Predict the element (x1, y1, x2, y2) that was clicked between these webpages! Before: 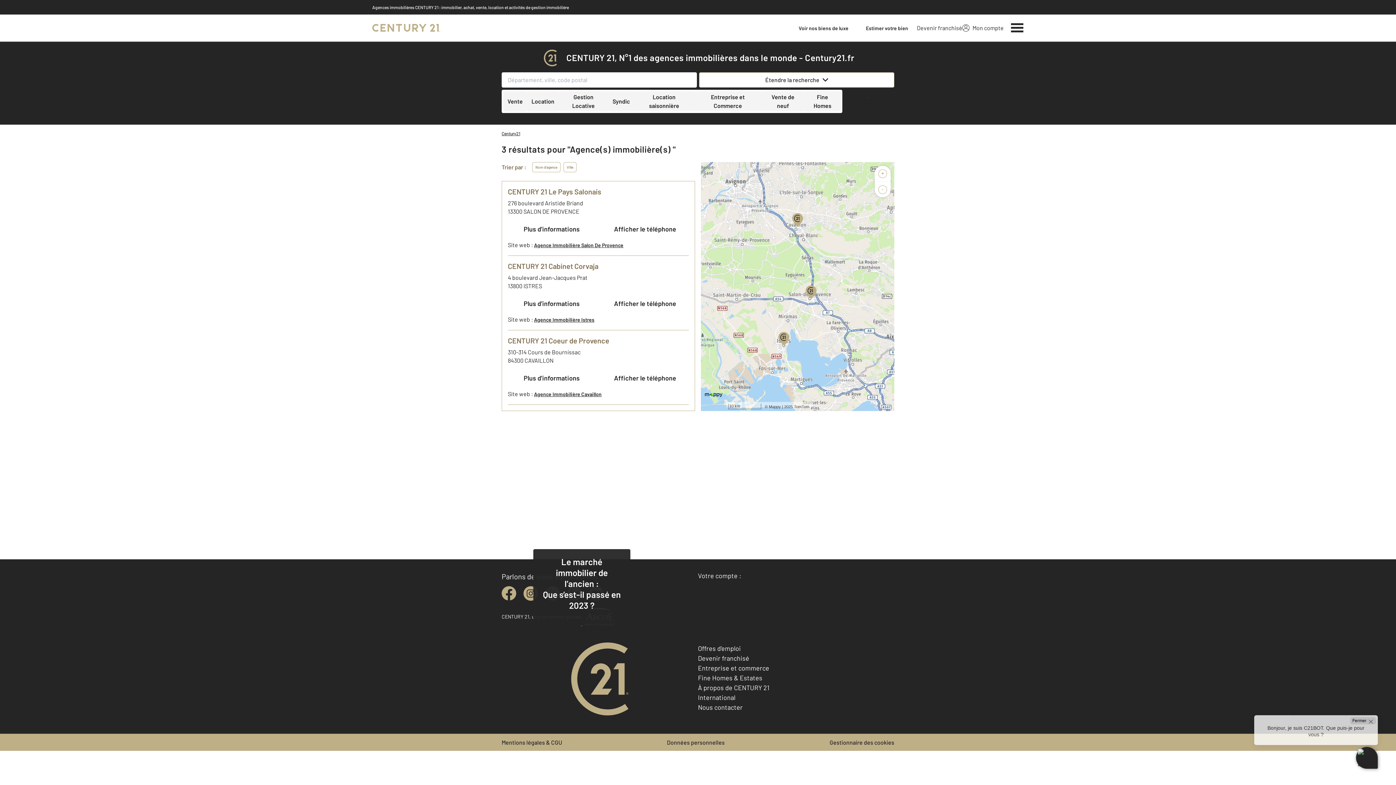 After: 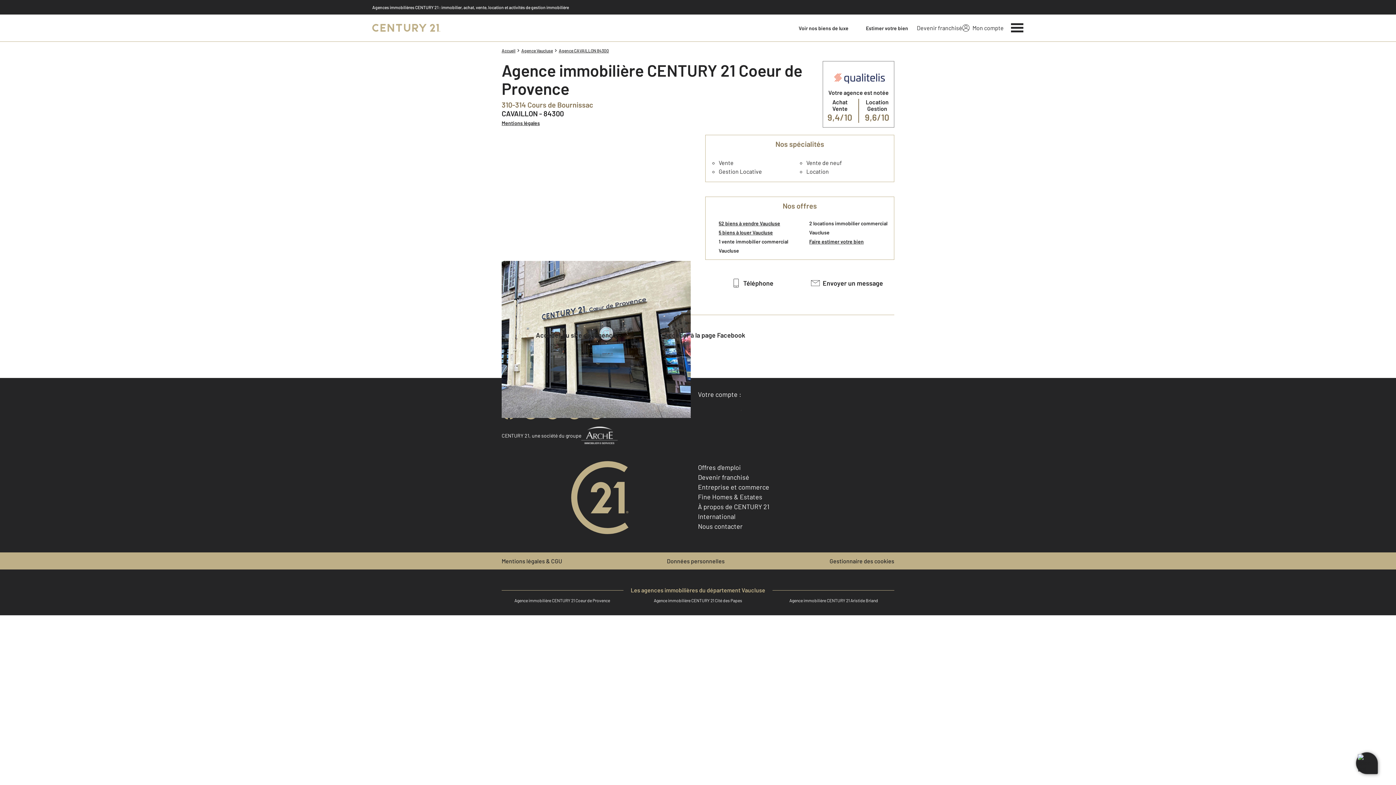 Action: label: Plus d'informations bbox: (508, 370, 595, 386)